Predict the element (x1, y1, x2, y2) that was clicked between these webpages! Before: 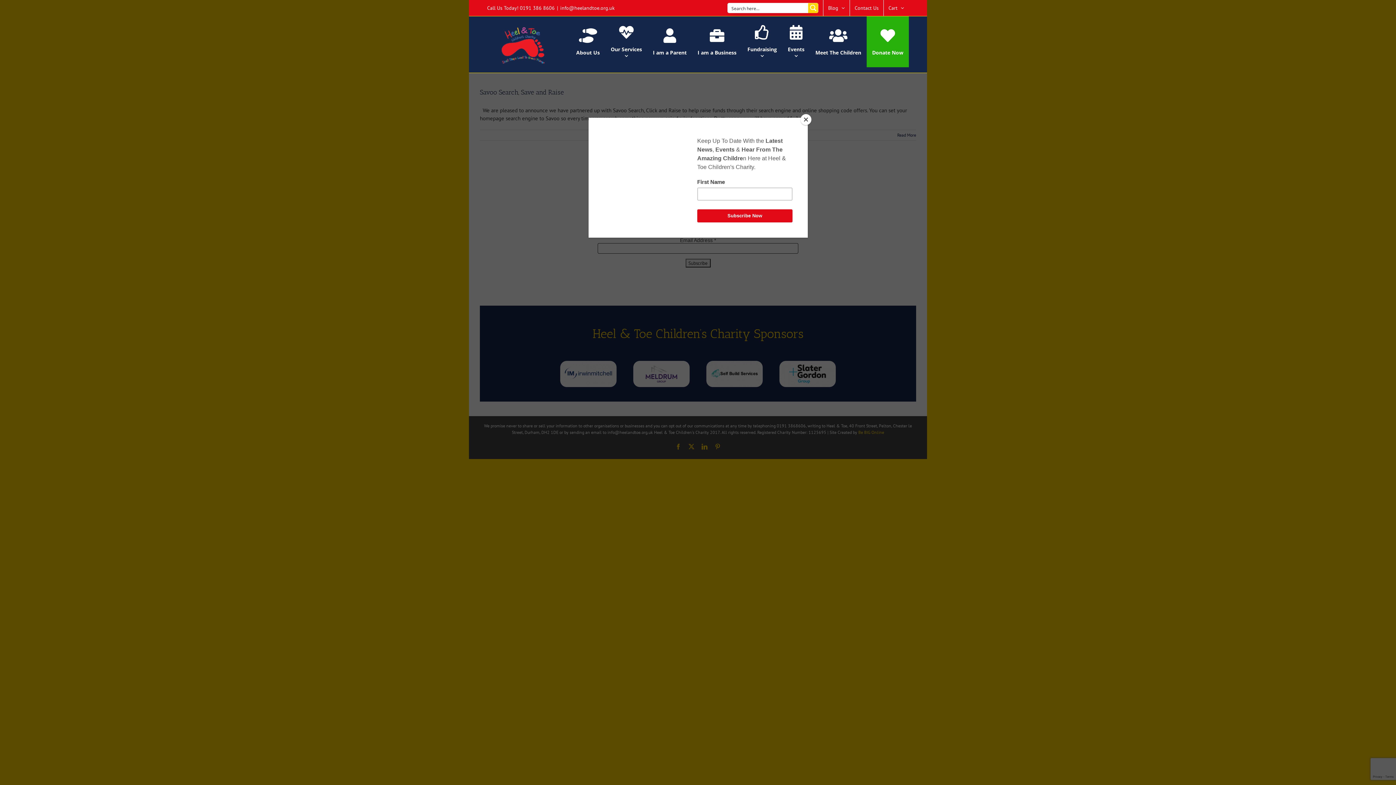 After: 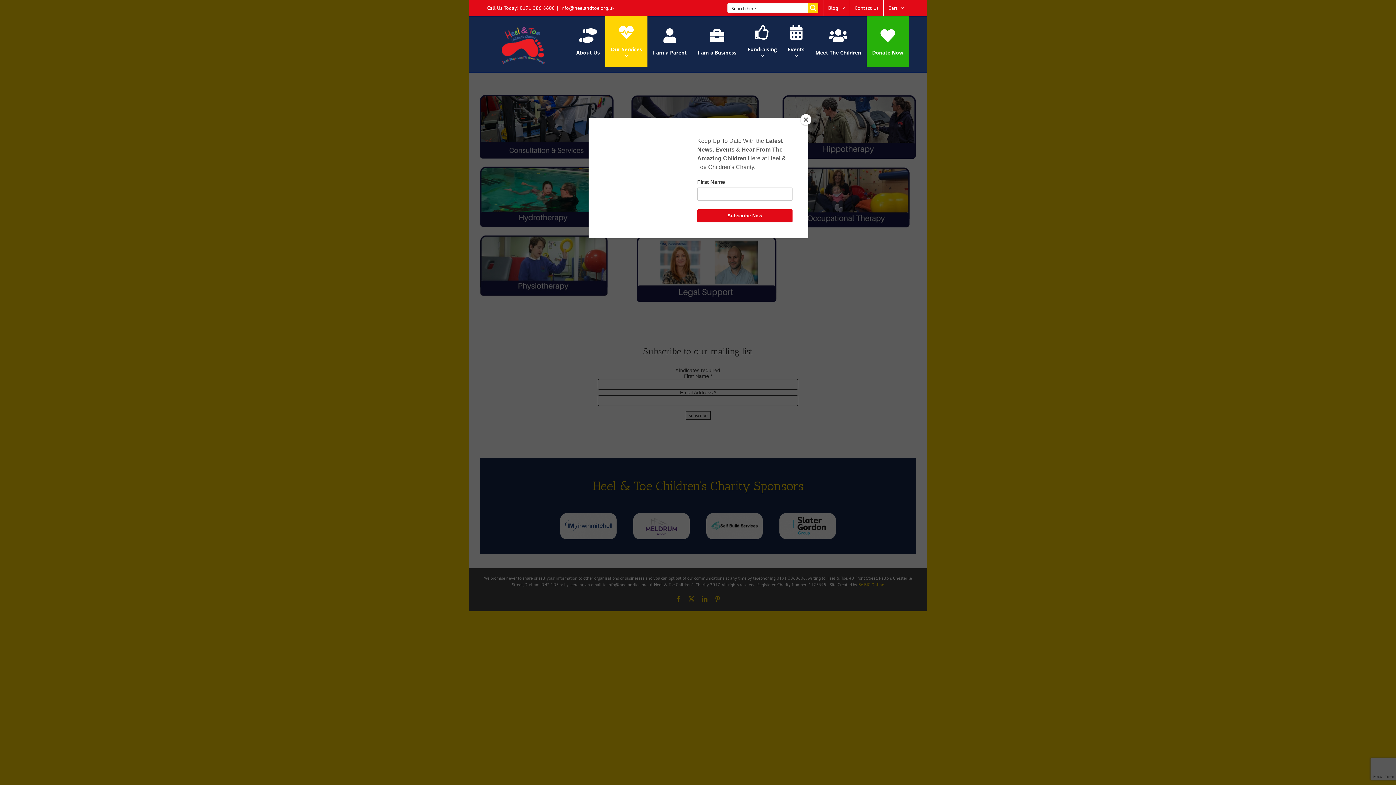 Action: bbox: (605, 16, 647, 67) label: Our Services